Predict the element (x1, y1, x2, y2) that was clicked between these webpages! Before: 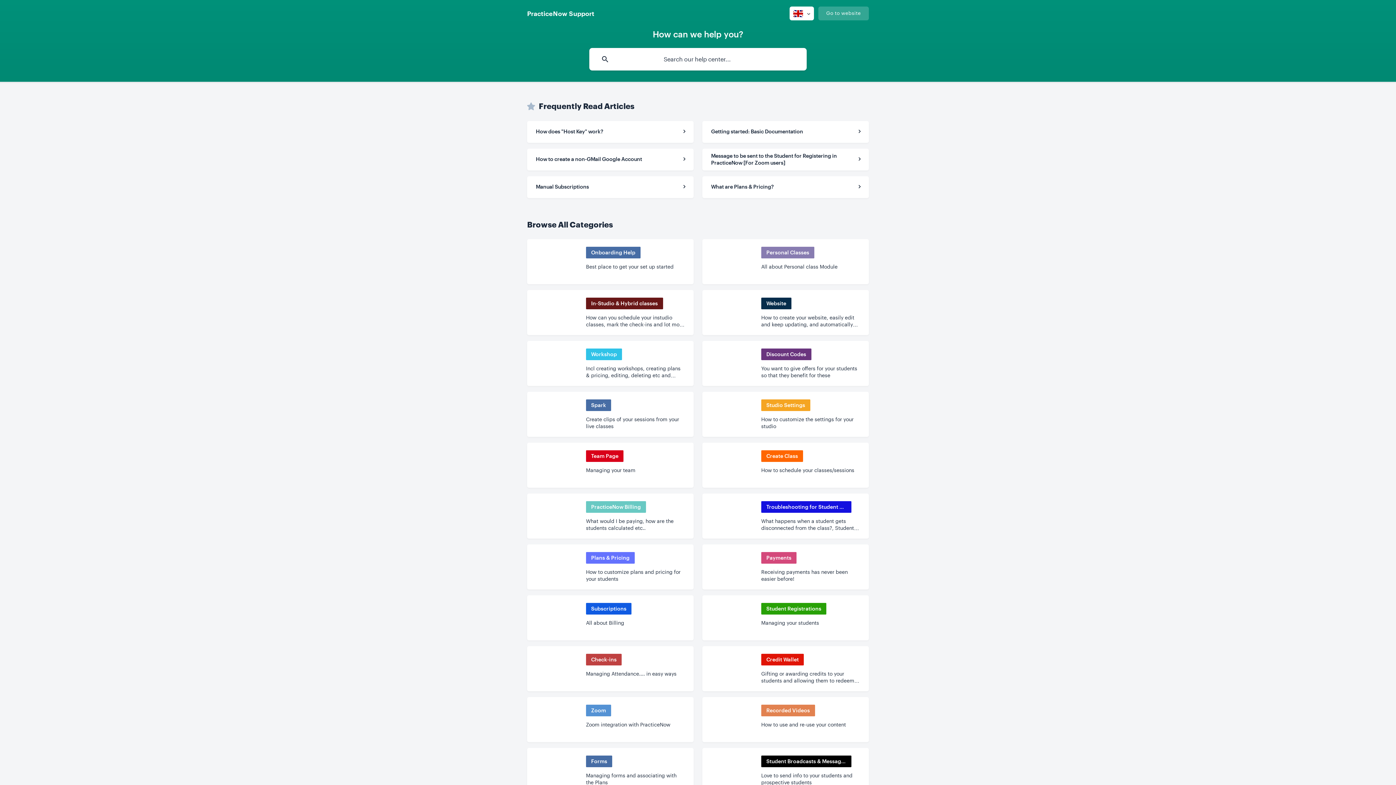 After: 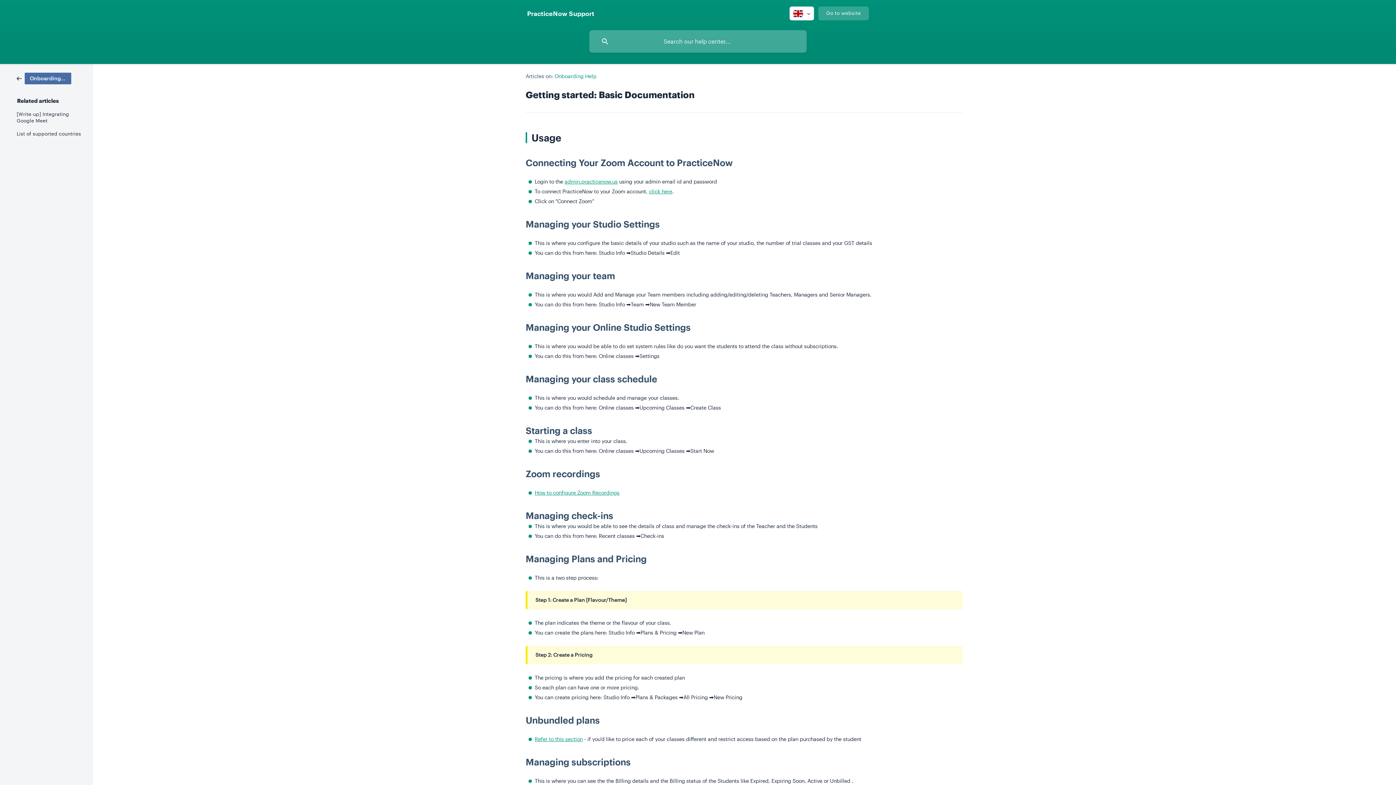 Action: label: Getting started: Basic Documentation bbox: (702, 121, 869, 142)